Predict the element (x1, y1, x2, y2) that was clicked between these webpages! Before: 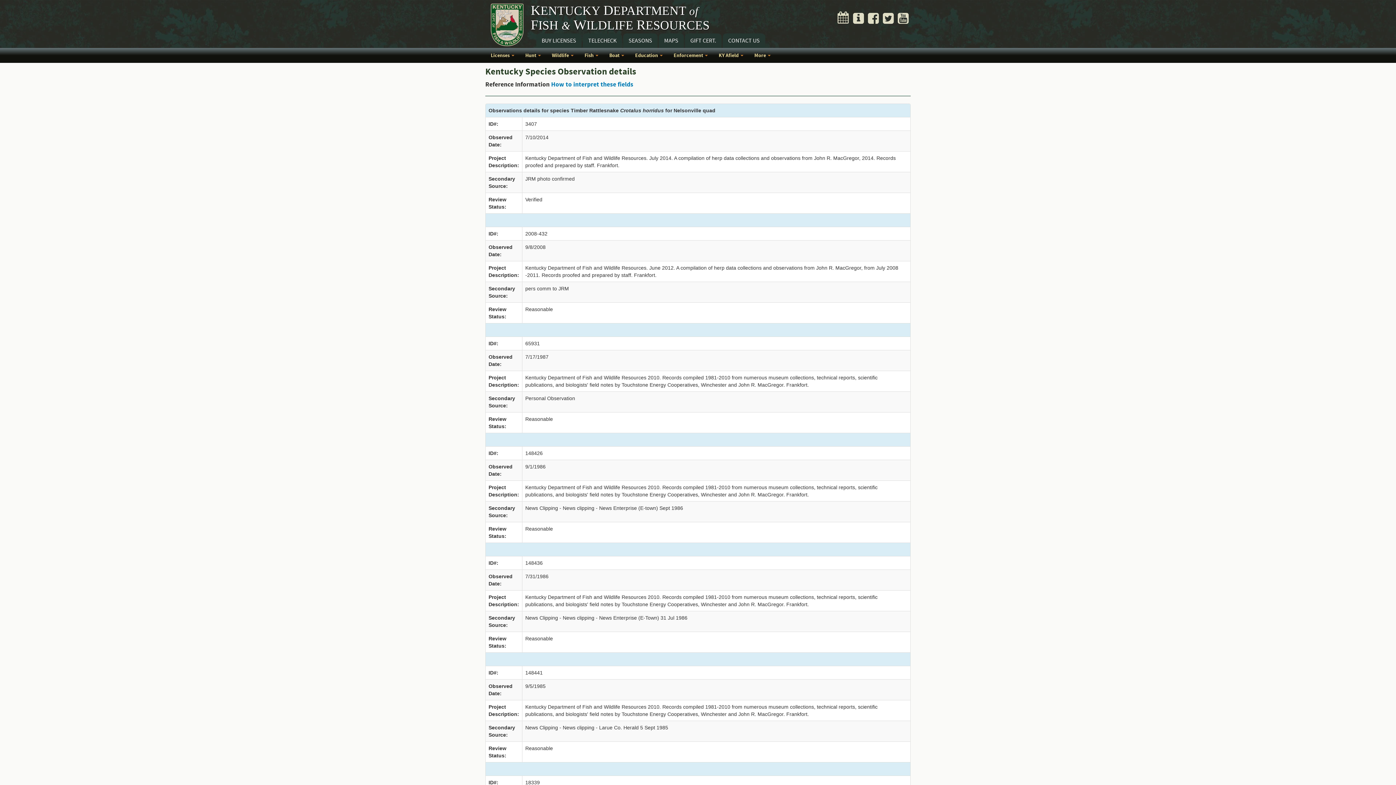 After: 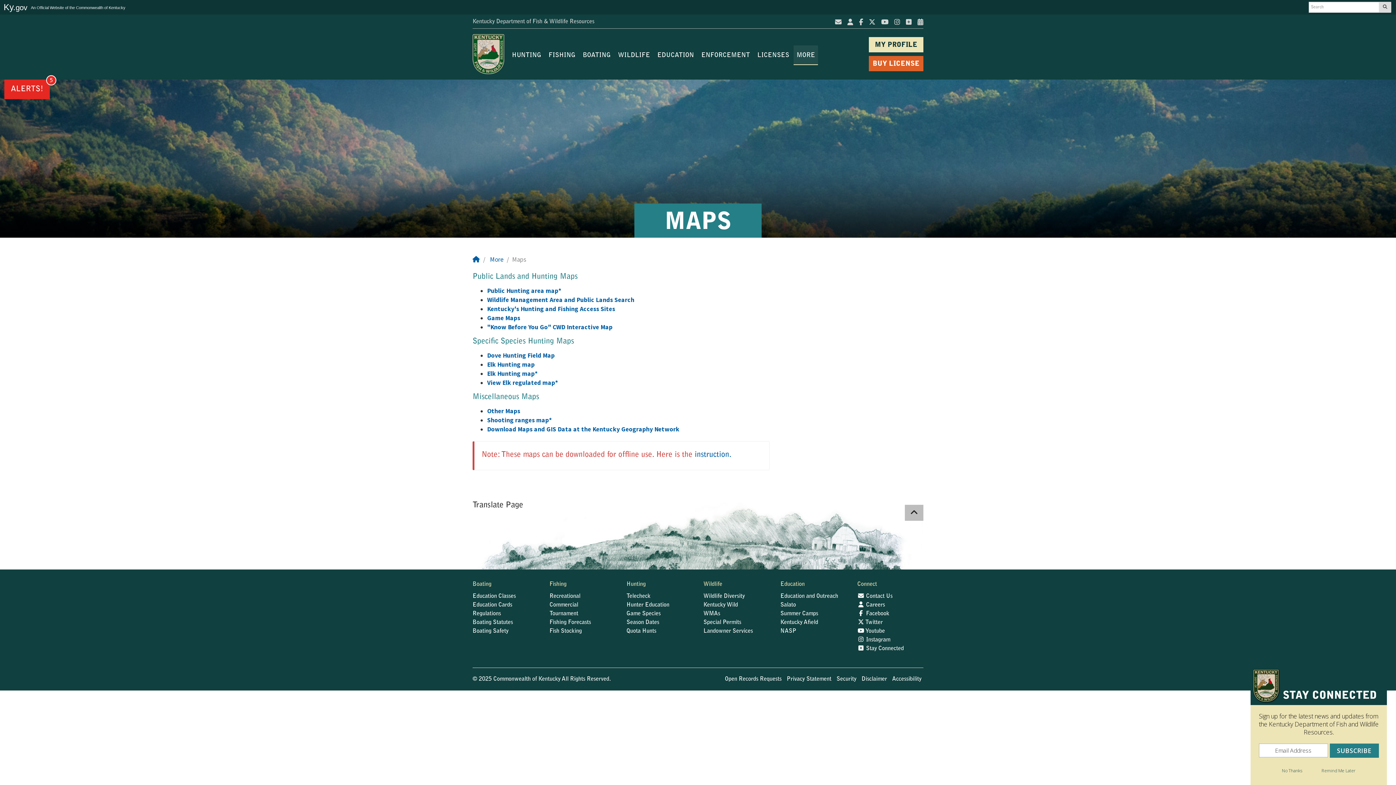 Action: label: MAPS bbox: (658, 33, 684, 48)